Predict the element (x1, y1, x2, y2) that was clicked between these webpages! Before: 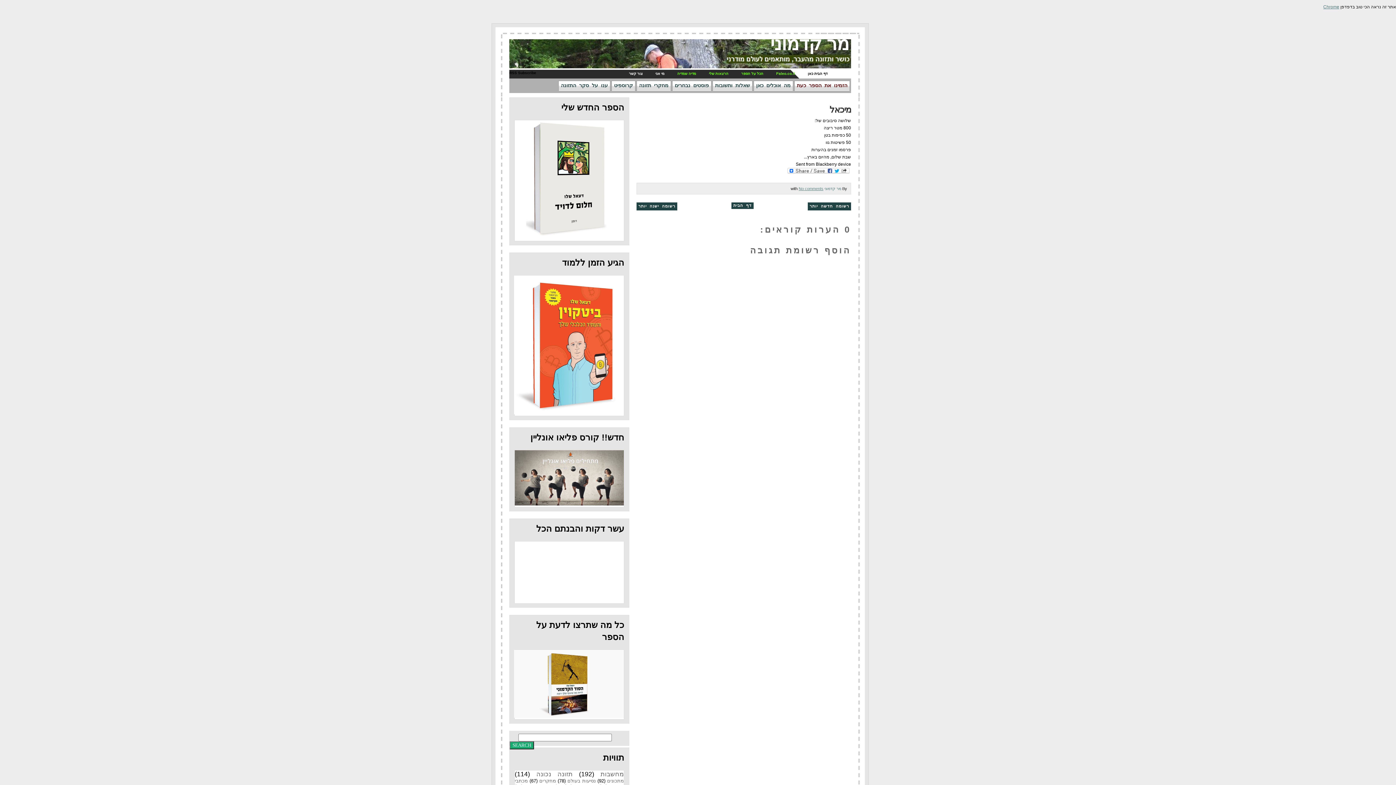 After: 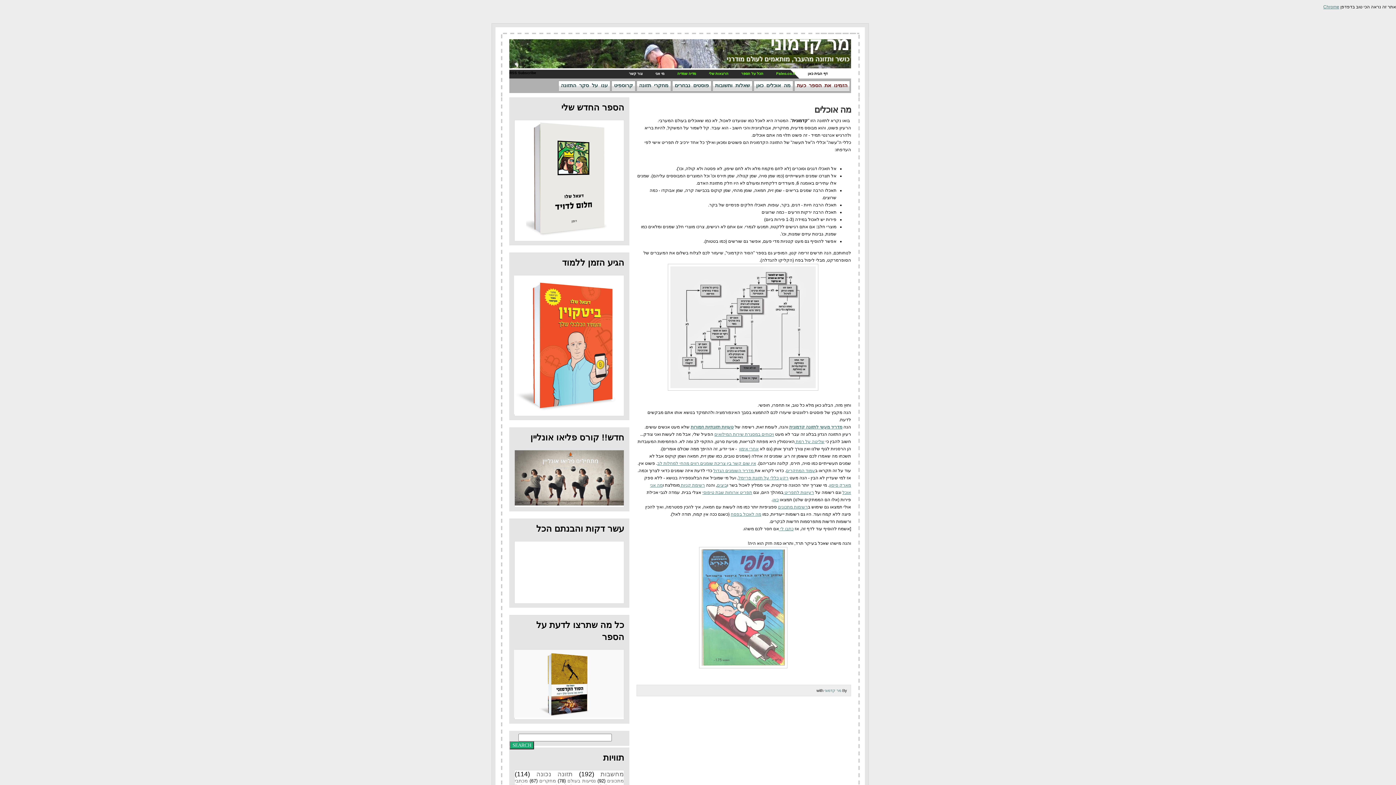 Action: bbox: (756, 81, 790, 90) label: מה אוכלים כאן